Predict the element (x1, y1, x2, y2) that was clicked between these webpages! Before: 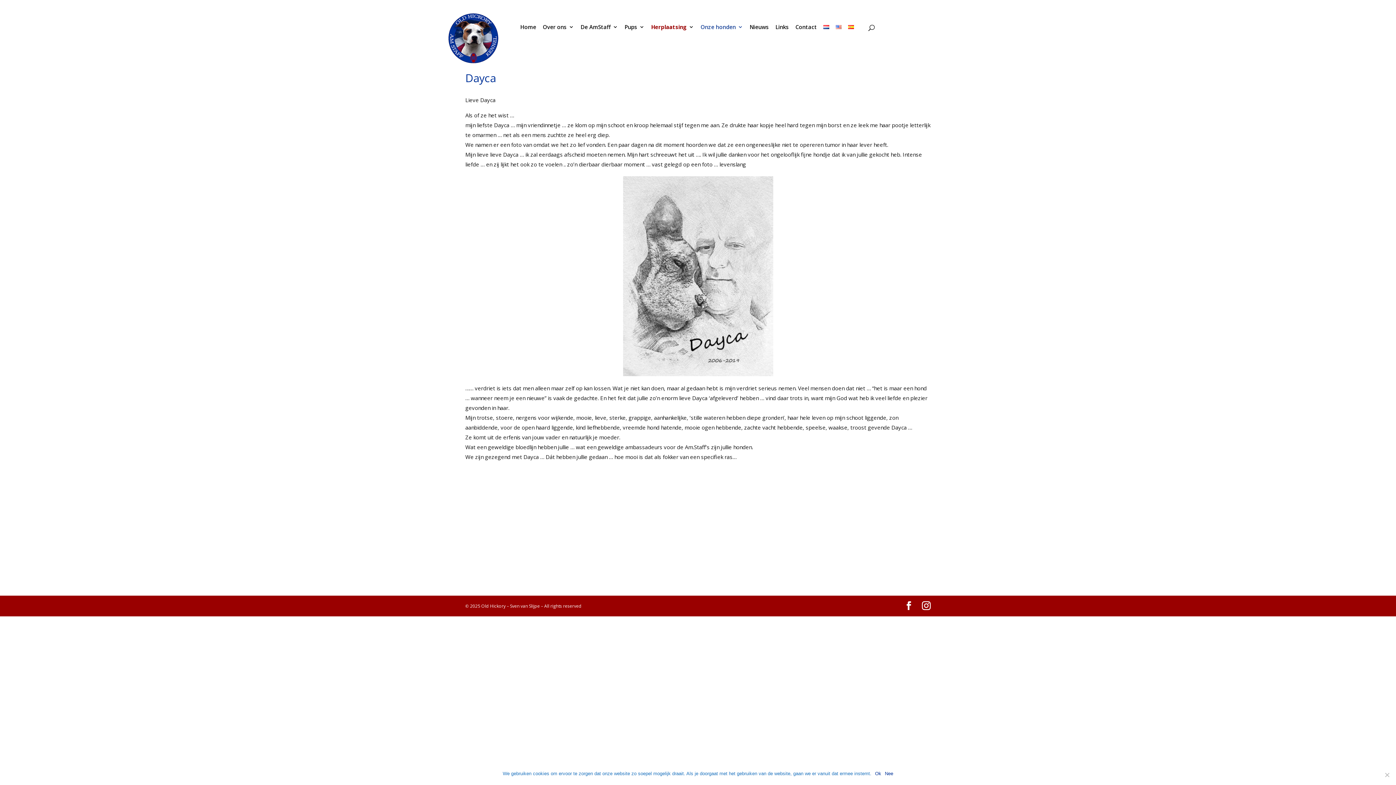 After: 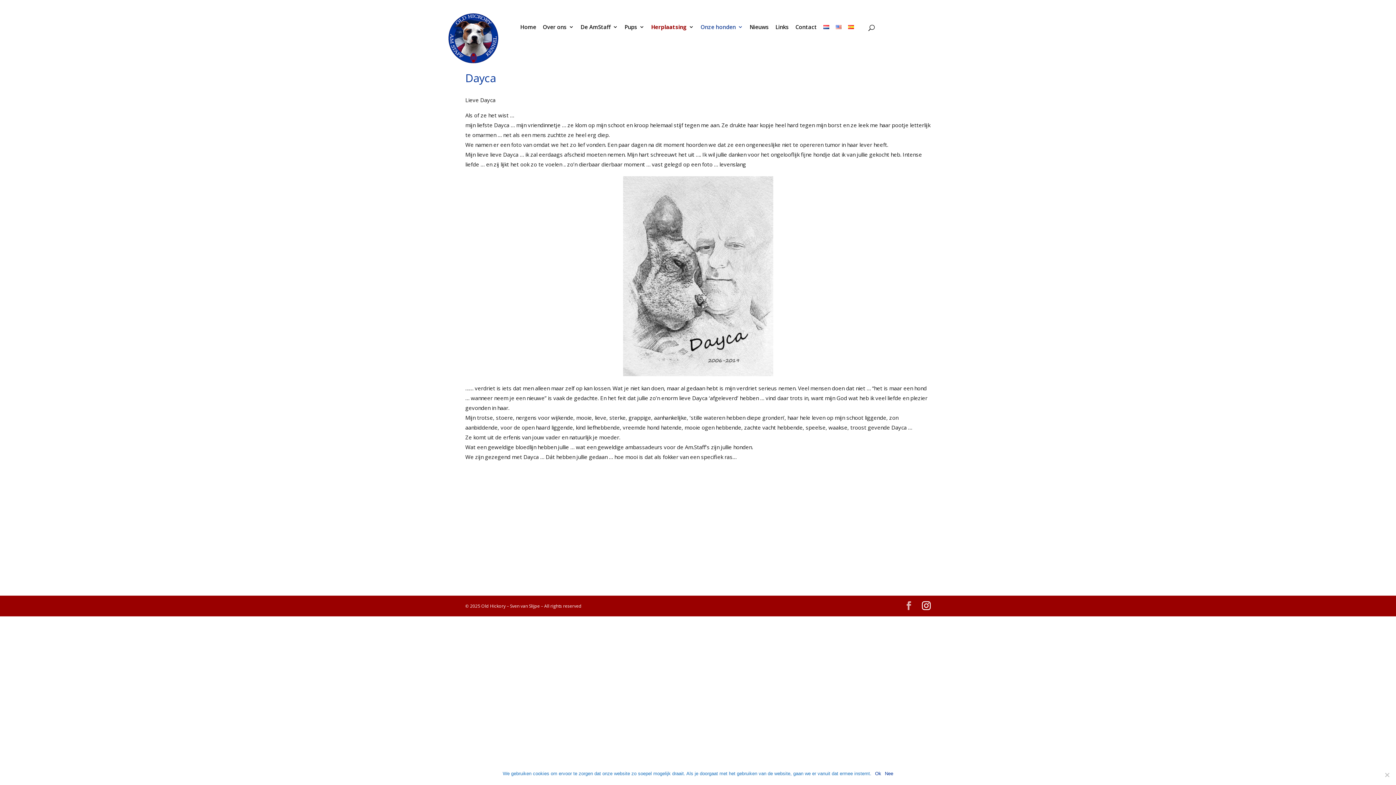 Action: bbox: (904, 601, 913, 611)